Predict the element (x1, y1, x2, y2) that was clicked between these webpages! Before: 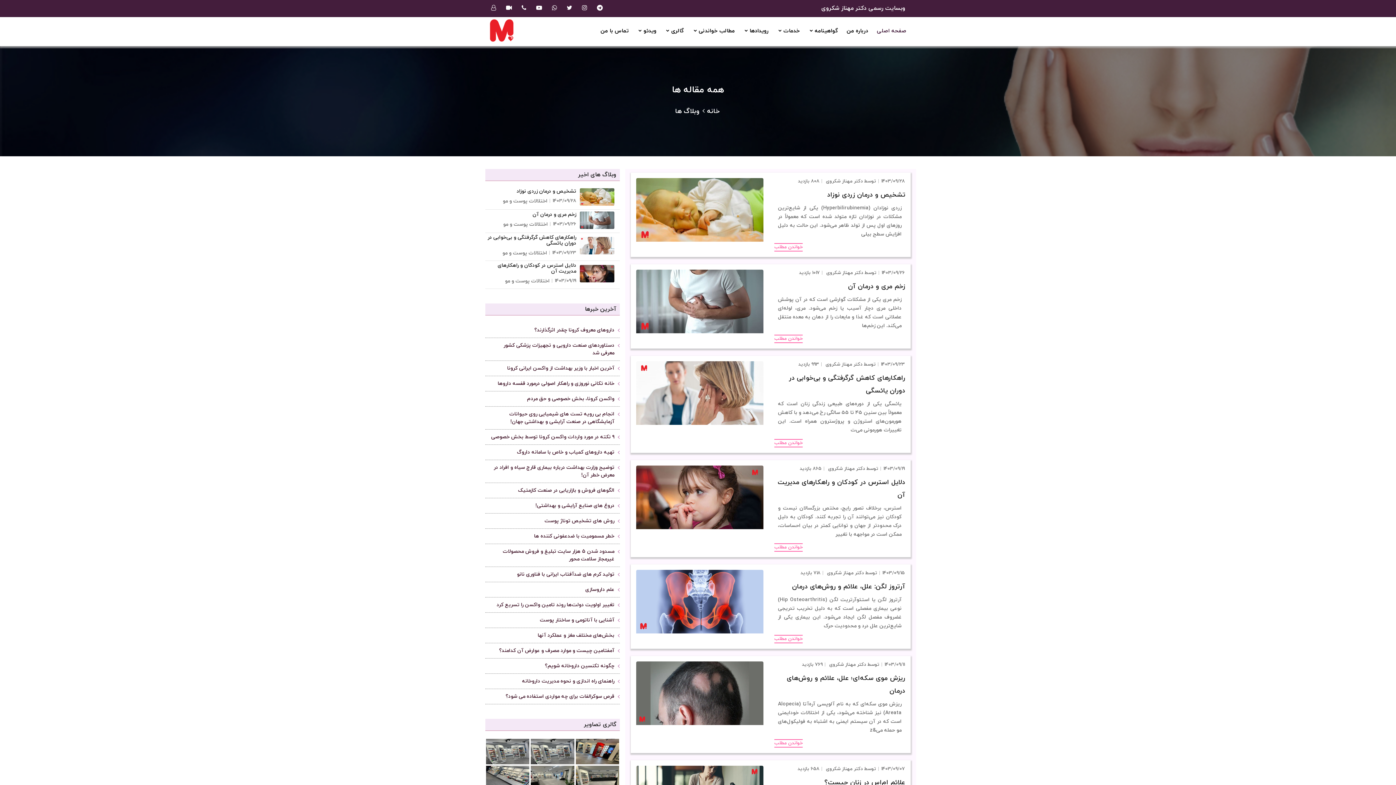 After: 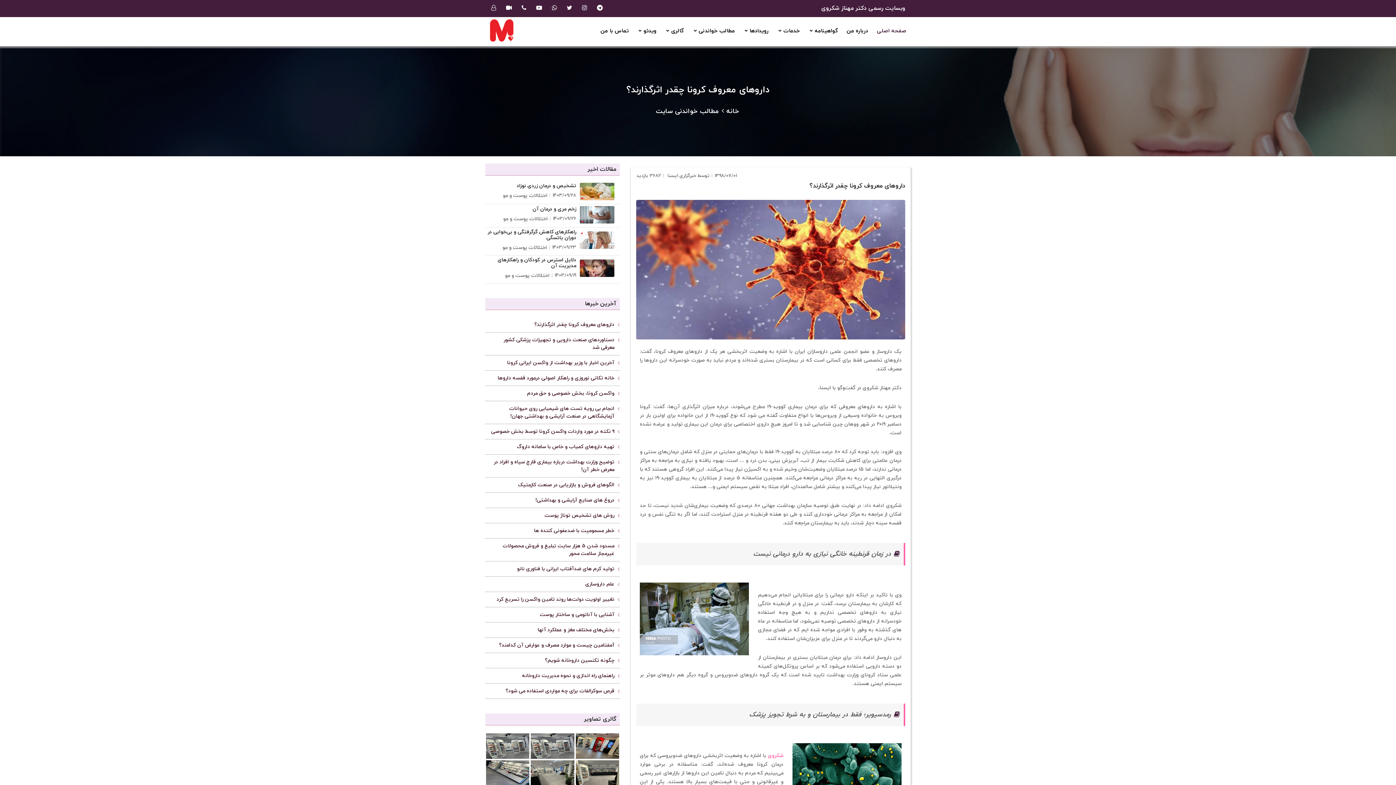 Action: bbox: (534, 326, 614, 333) label: داروهای معروف کرونا چقدر اثرگذارند؟